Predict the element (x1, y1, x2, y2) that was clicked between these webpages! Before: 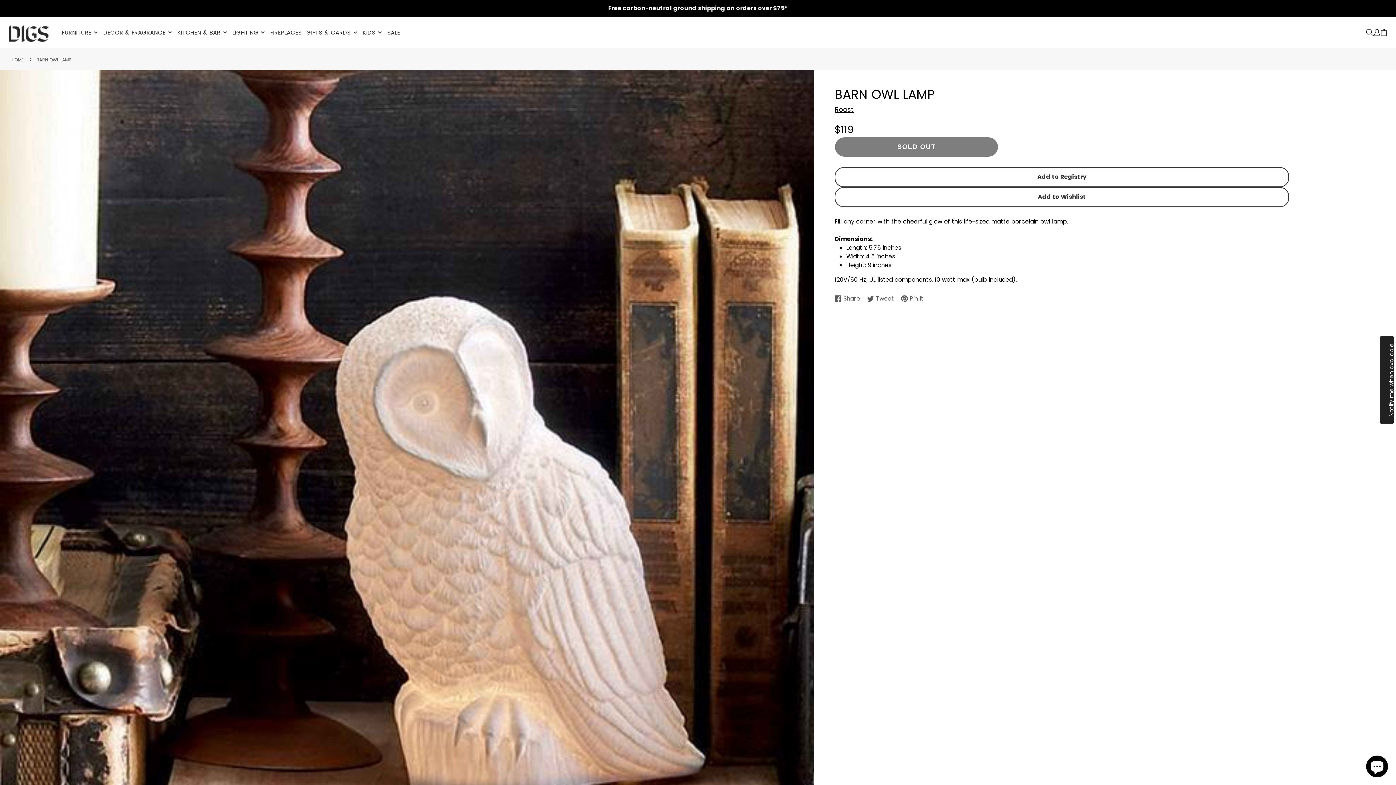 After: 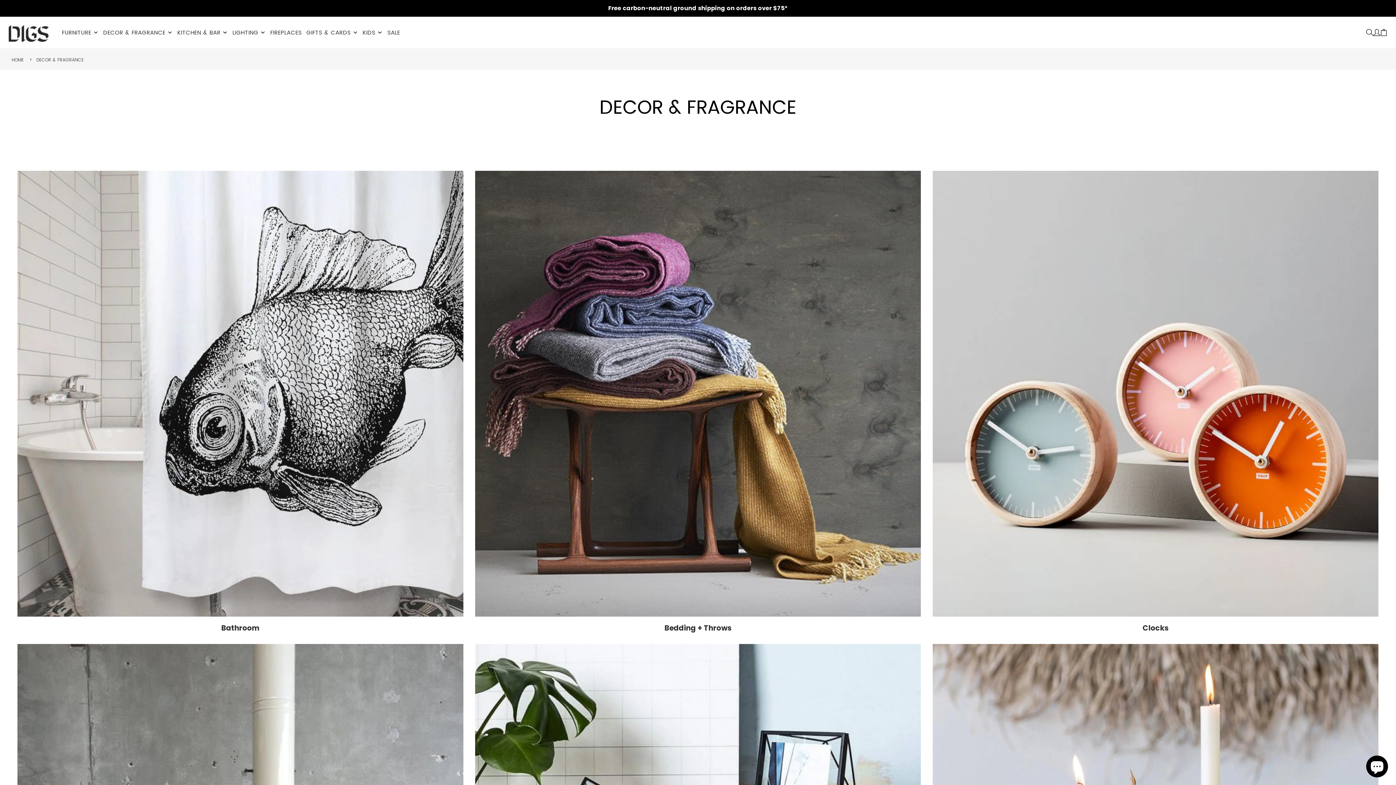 Action: label: DECOR & FRAGRANCE bbox: (100, 16, 175, 48)